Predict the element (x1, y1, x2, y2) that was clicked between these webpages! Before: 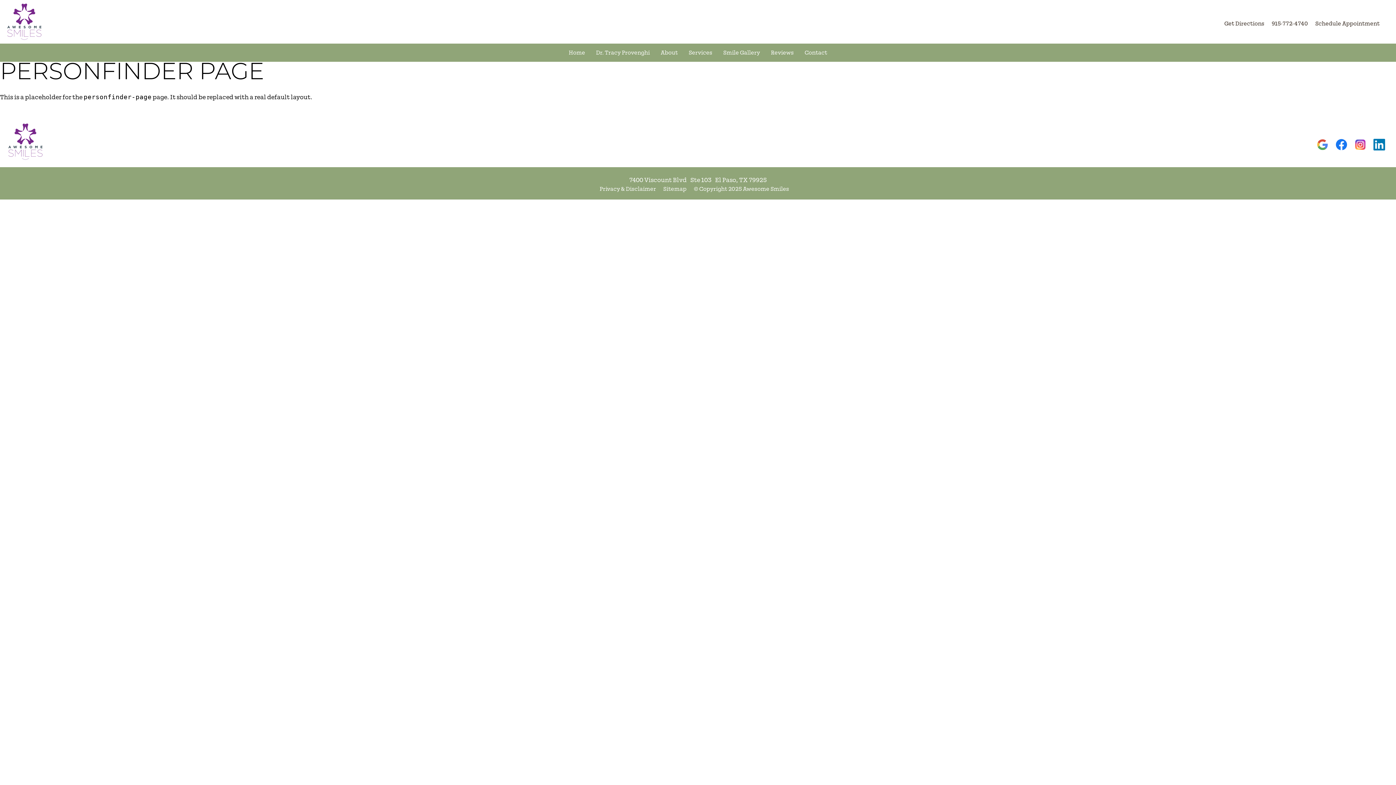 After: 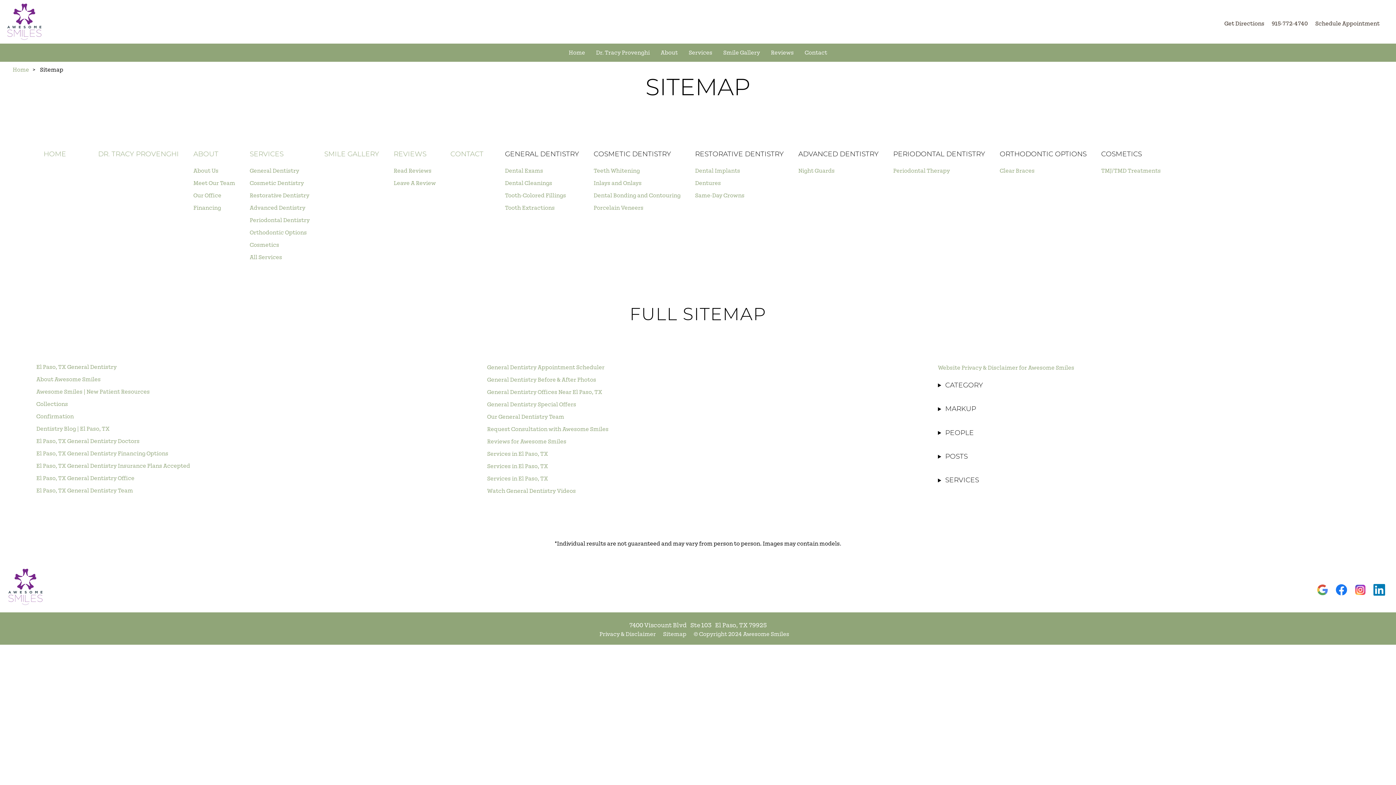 Action: label: Sitemap bbox: (656, 185, 686, 192)